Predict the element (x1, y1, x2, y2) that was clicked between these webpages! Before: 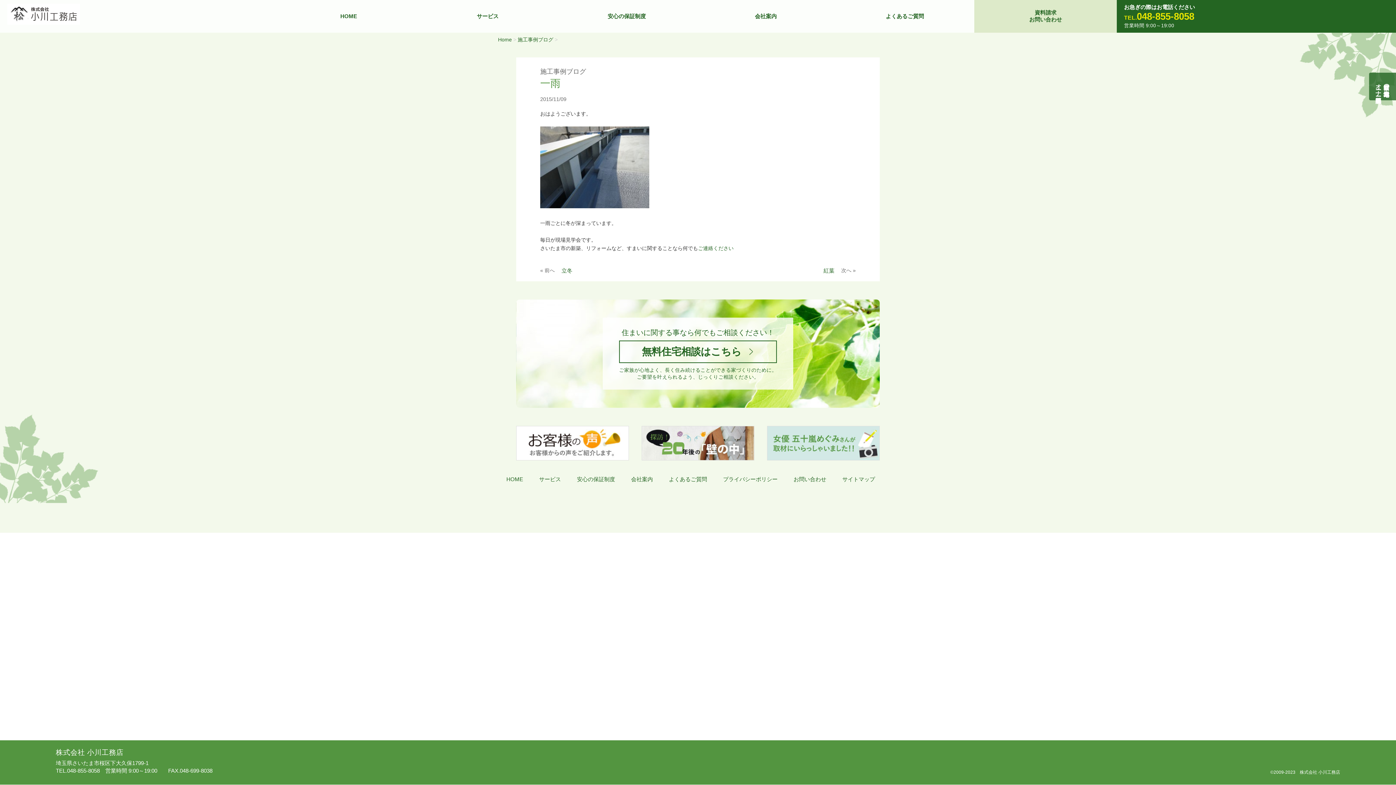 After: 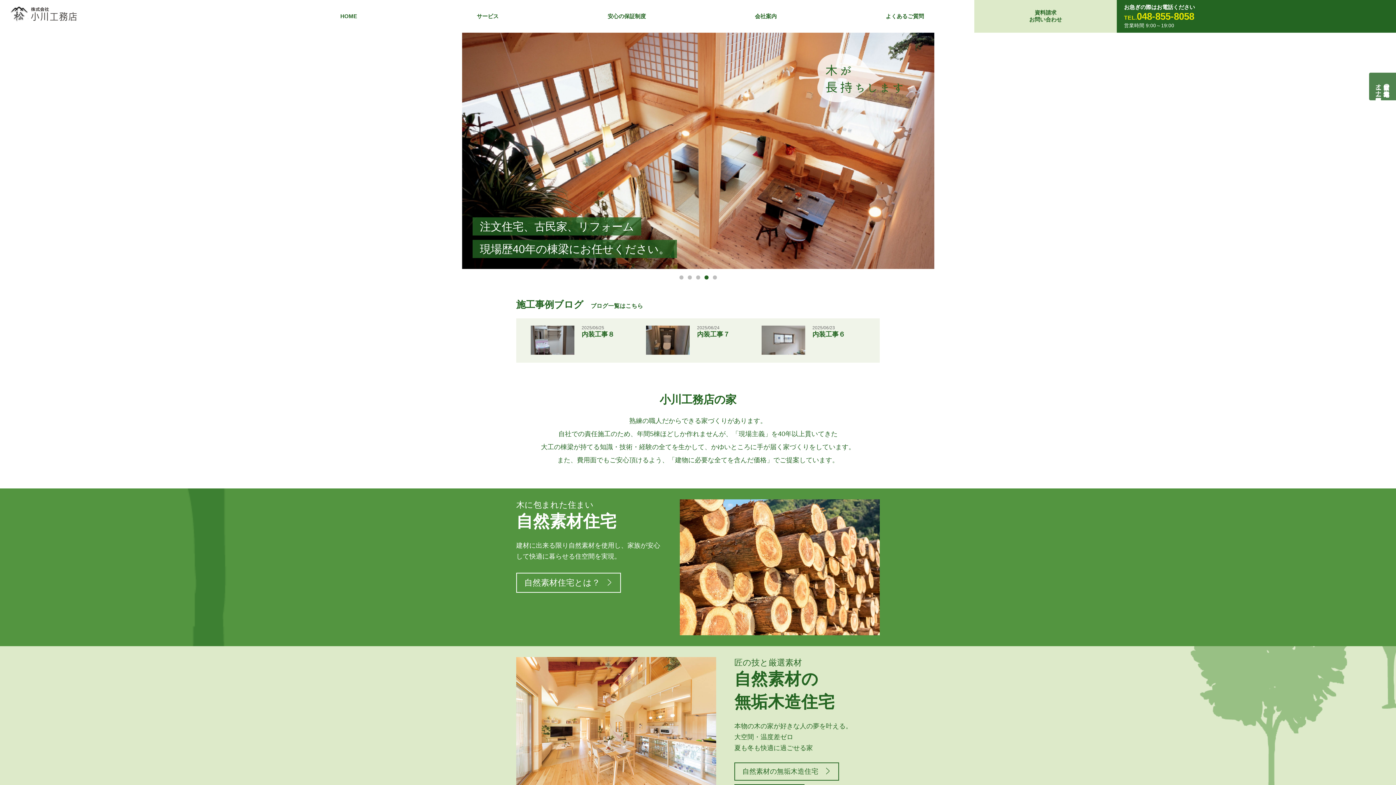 Action: label: Home bbox: (498, 36, 512, 42)